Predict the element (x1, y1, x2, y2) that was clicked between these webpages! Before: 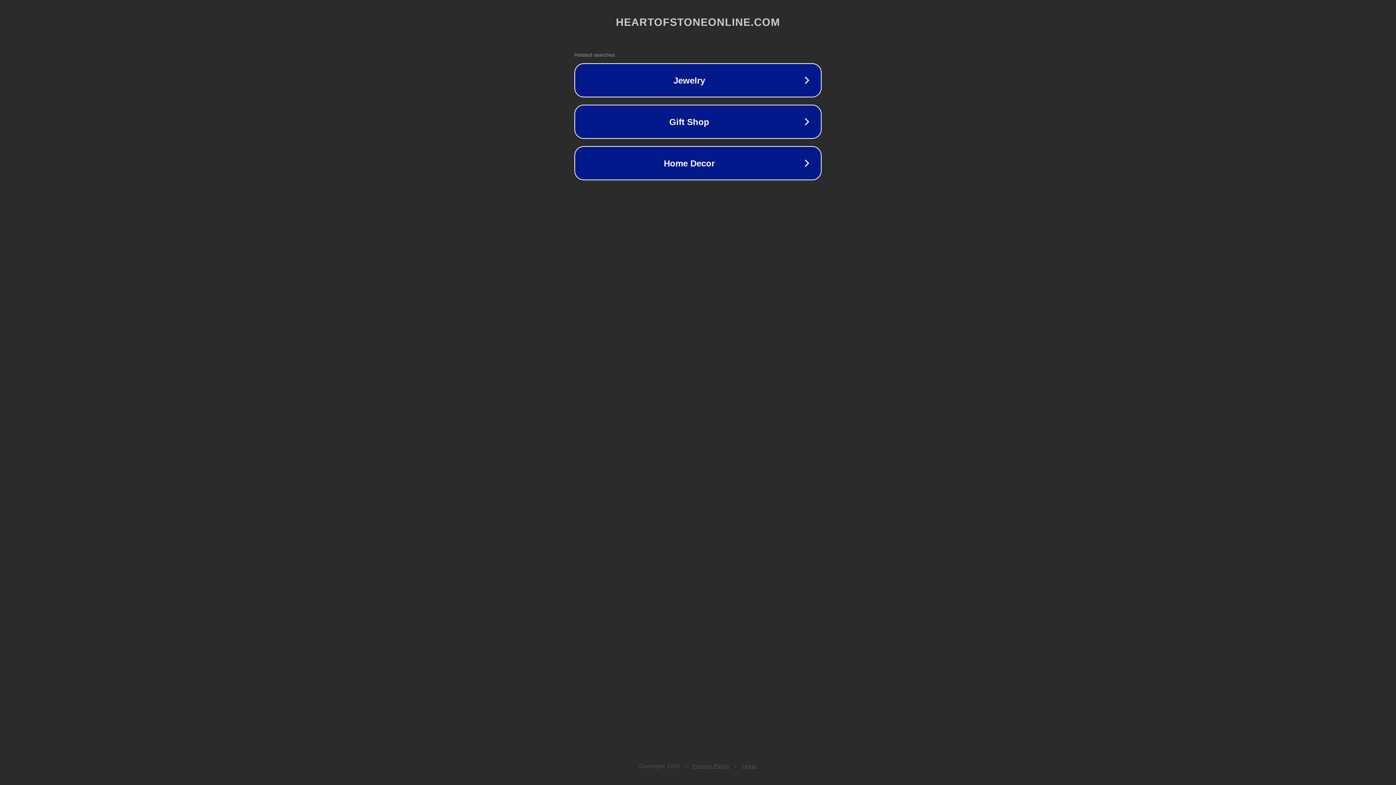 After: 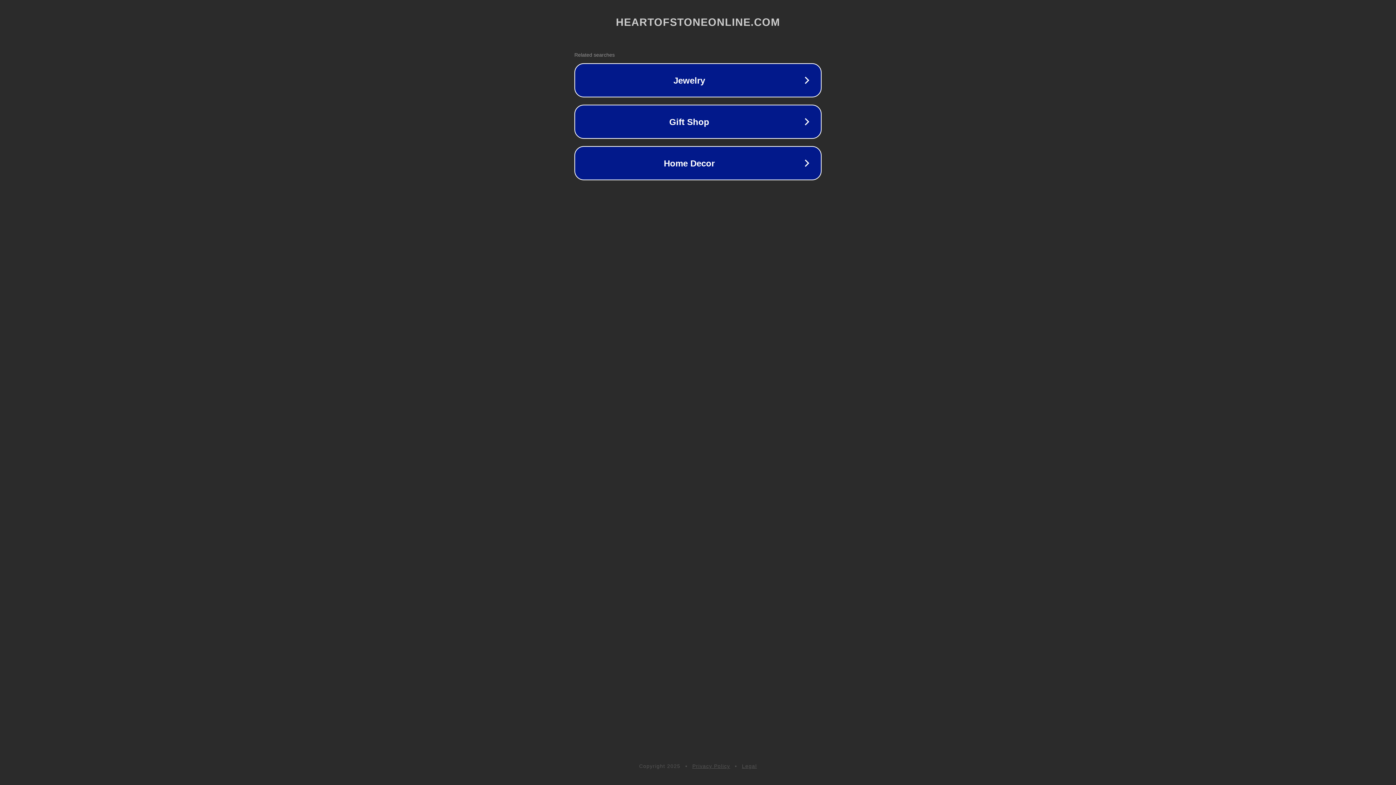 Action: label: Legal bbox: (742, 763, 757, 769)